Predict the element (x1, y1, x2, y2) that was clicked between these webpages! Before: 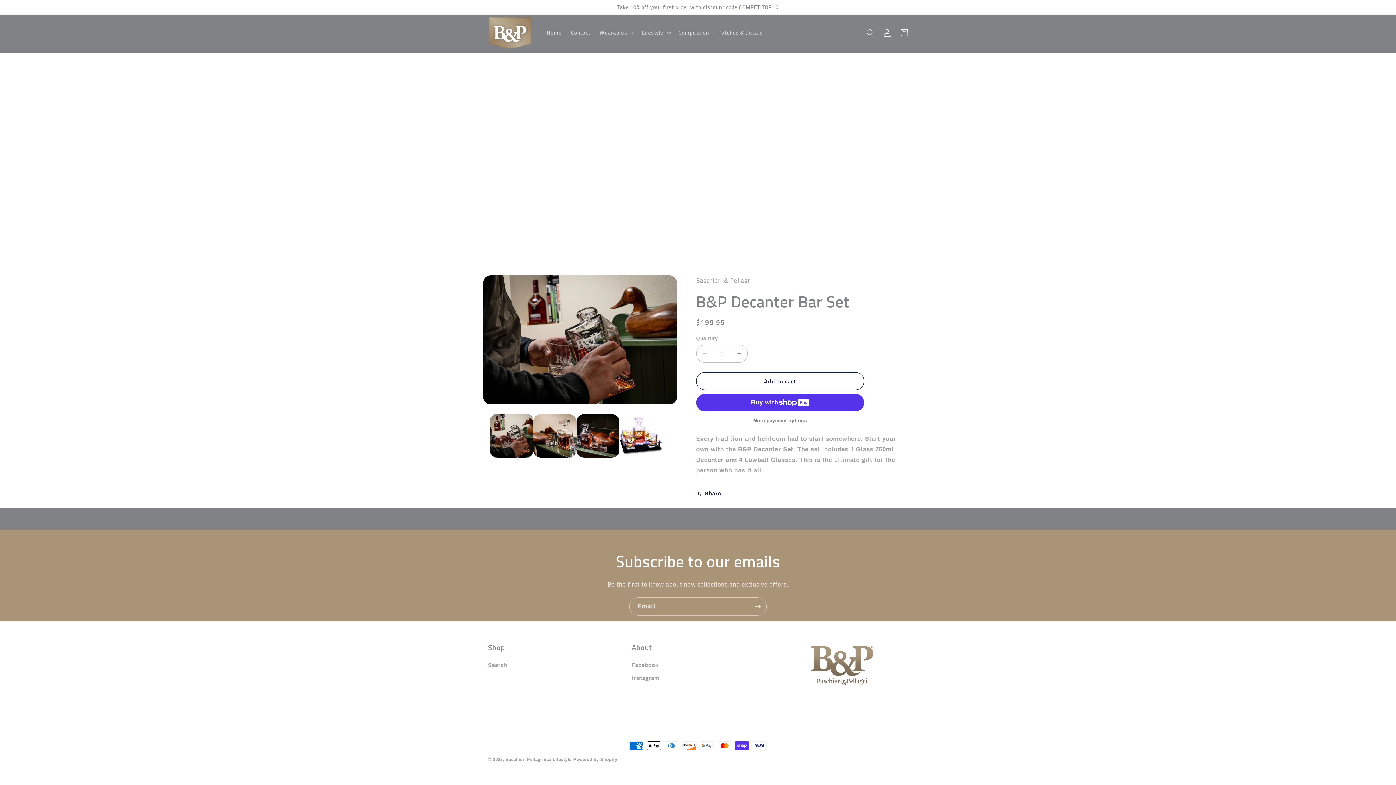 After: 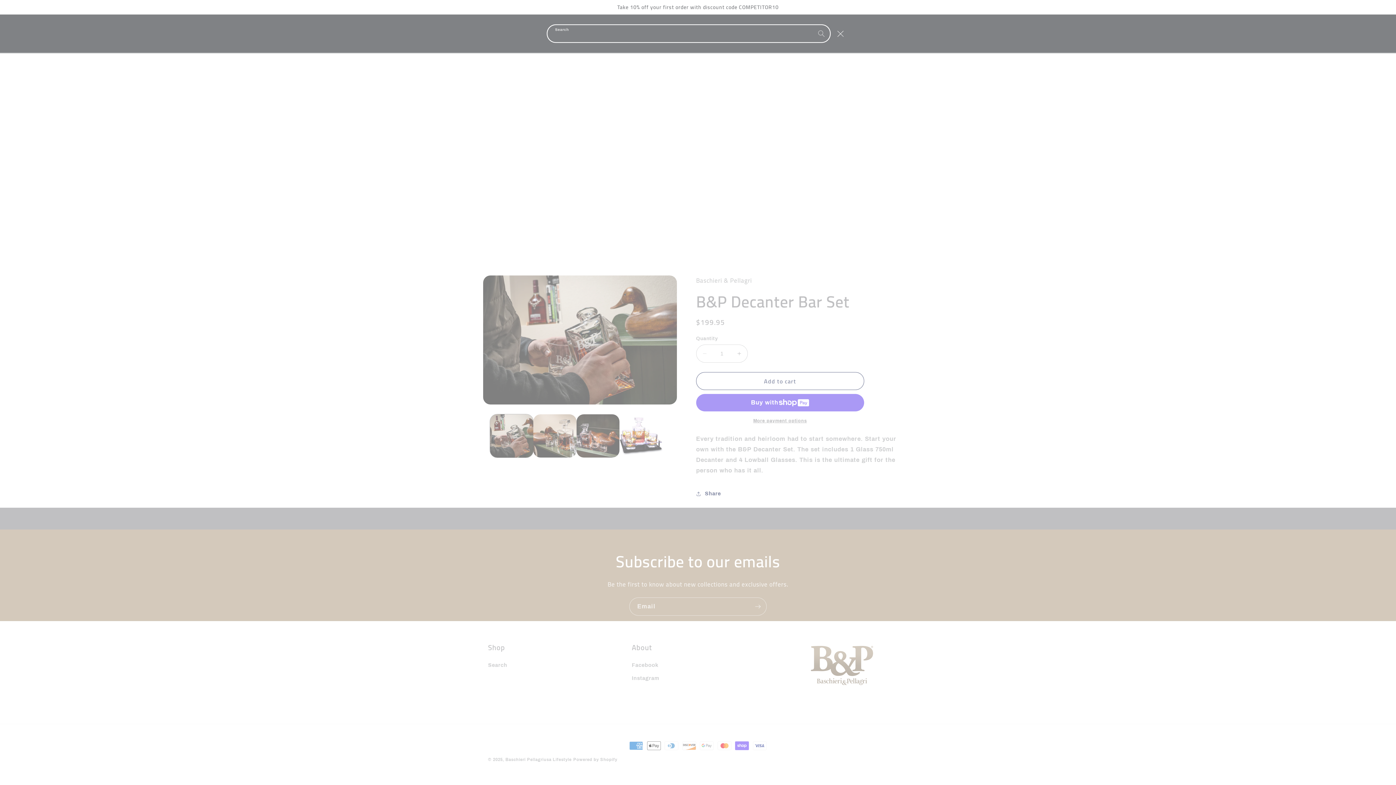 Action: bbox: (862, 24, 879, 41) label: Search